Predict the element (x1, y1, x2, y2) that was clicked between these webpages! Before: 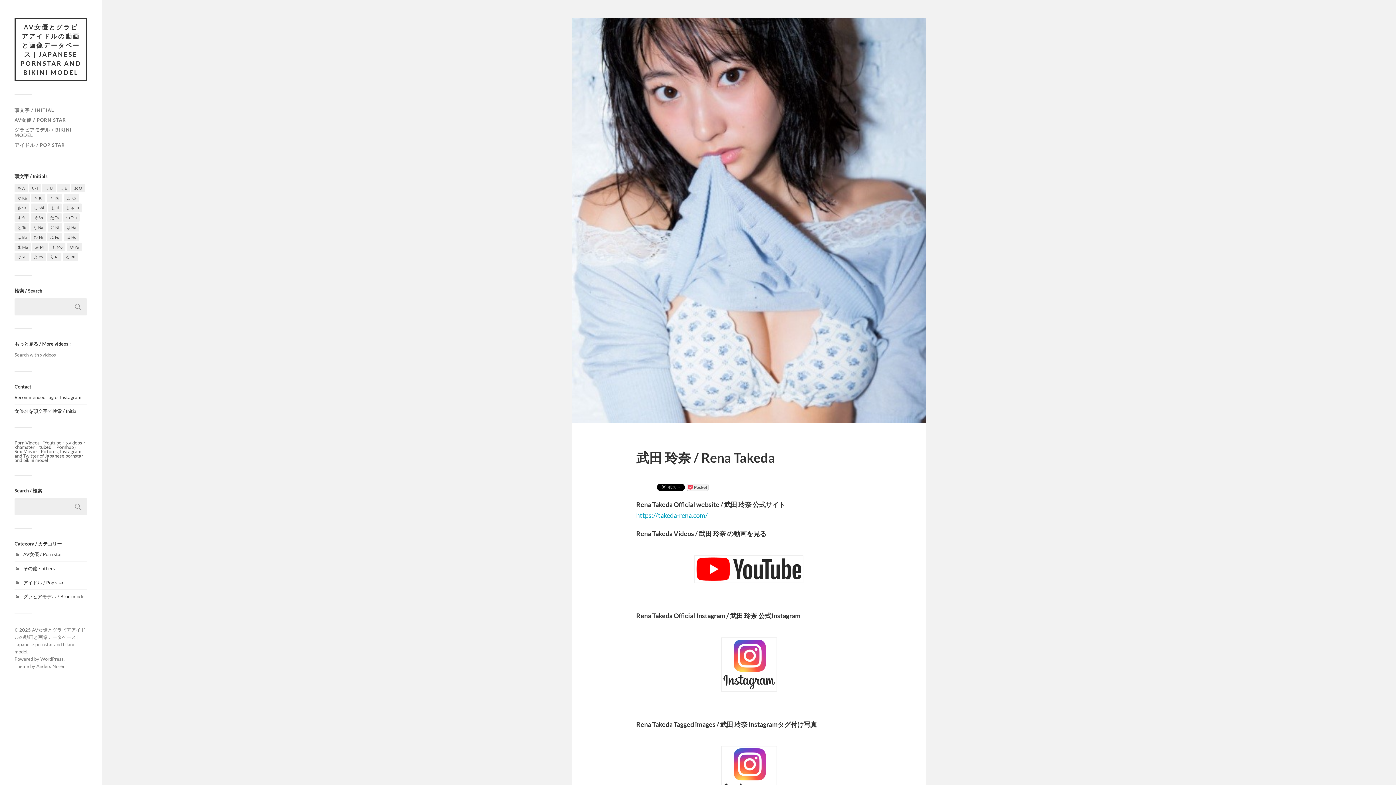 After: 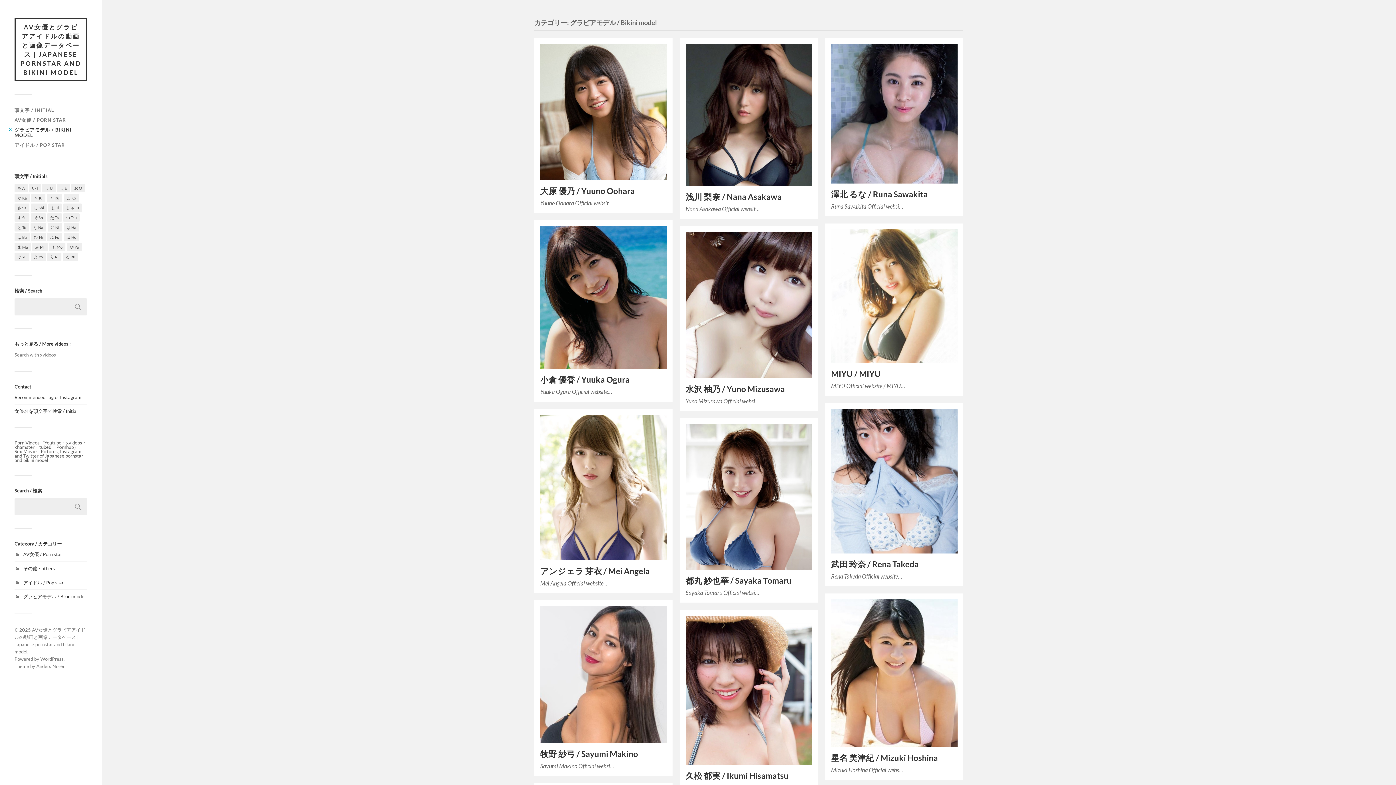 Action: bbox: (23, 593, 85, 599) label: グラビアモデル / Bikini model